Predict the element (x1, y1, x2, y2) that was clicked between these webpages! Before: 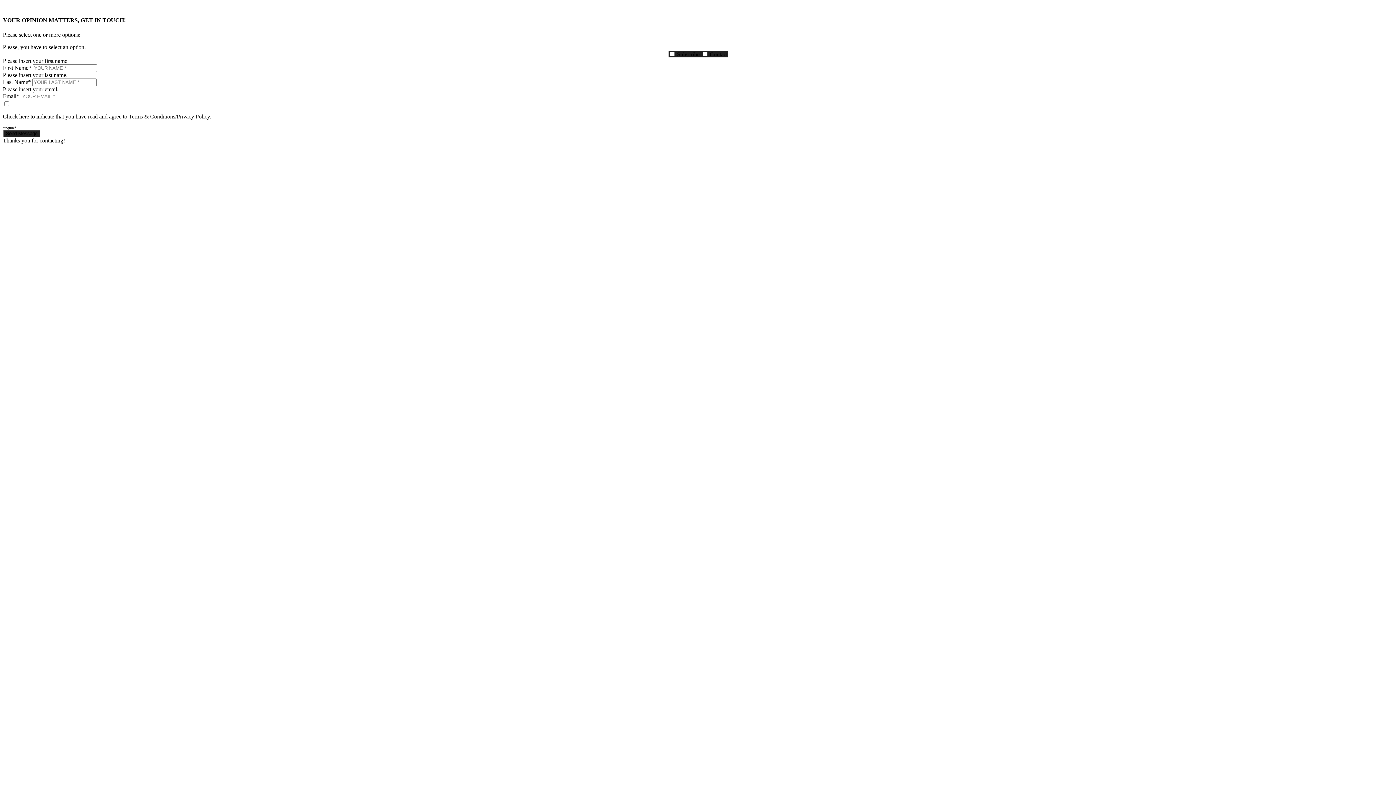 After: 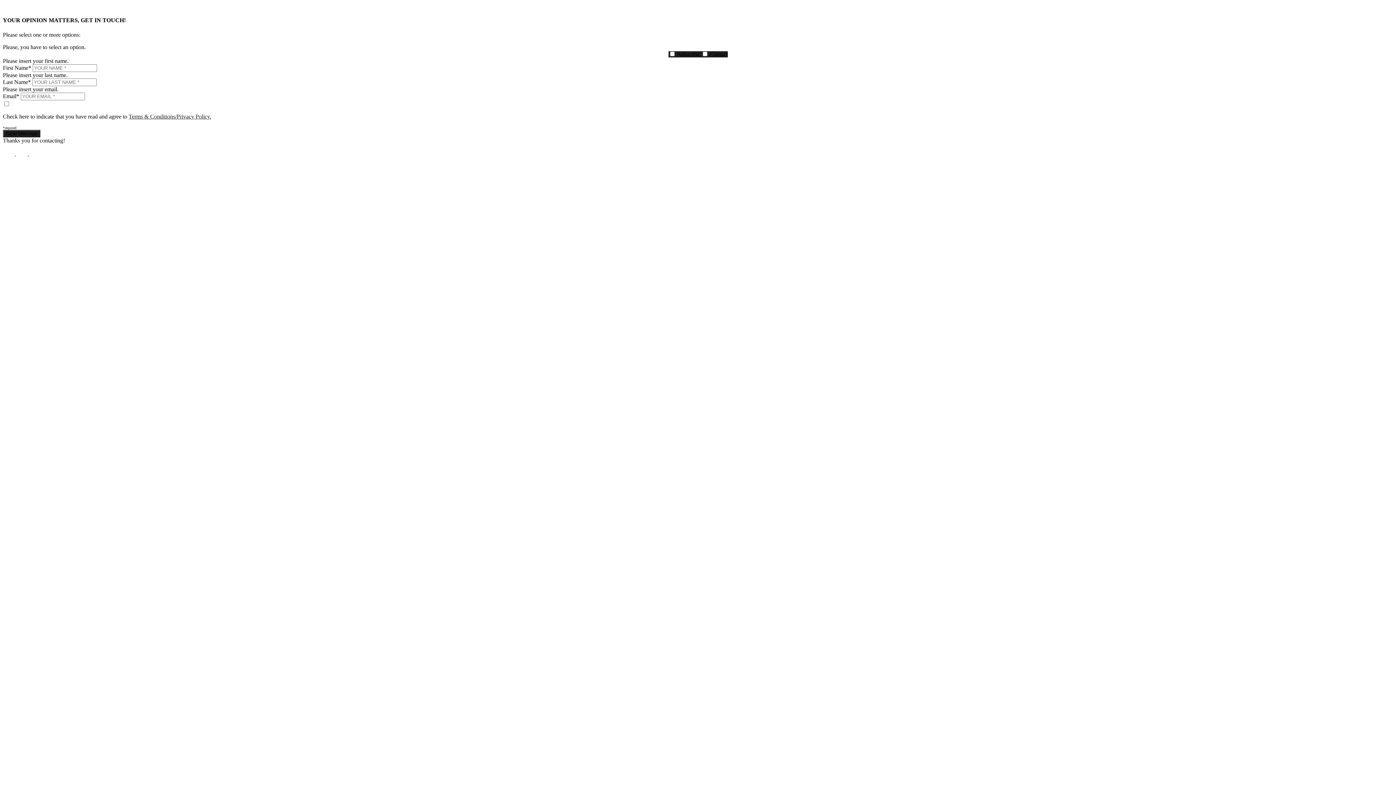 Action: label:   bbox: (2, 150, 16, 156)